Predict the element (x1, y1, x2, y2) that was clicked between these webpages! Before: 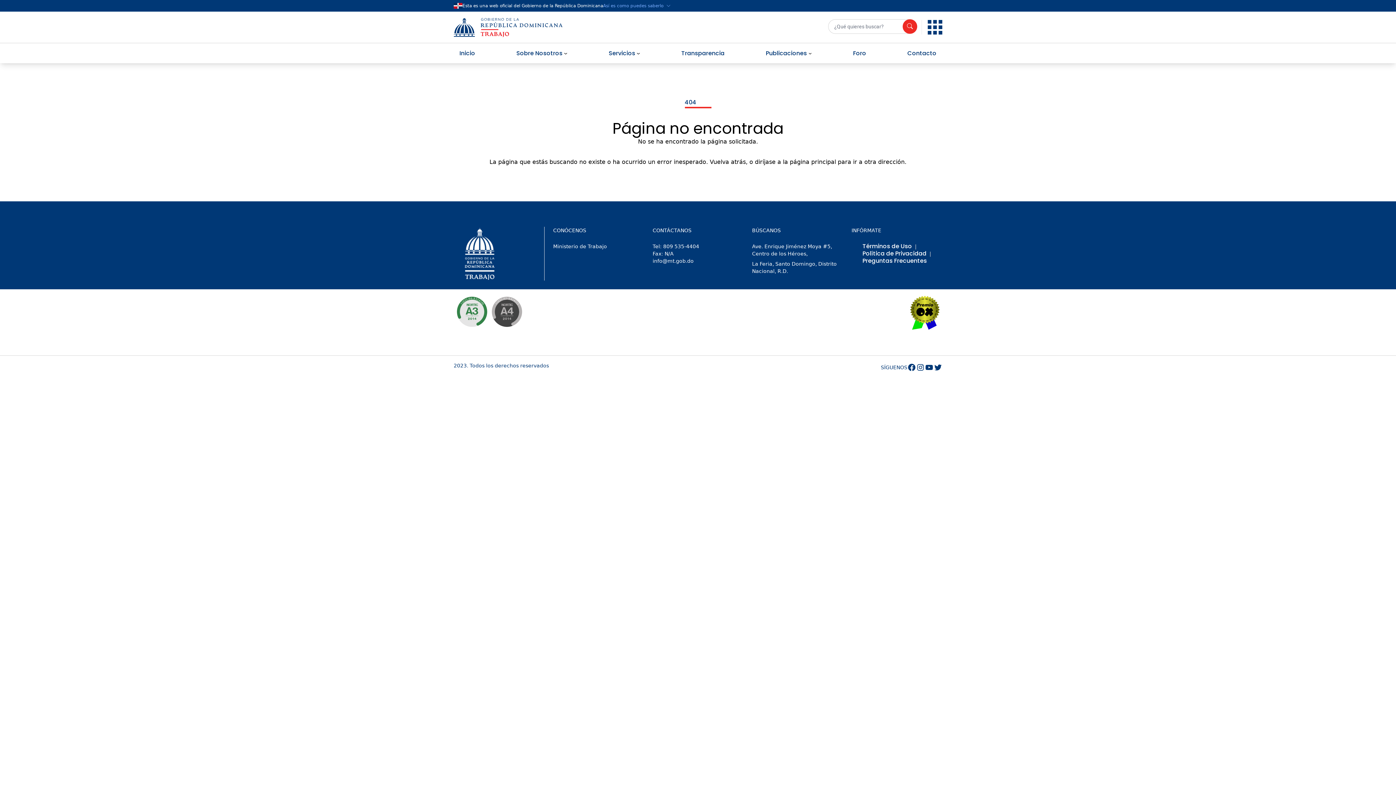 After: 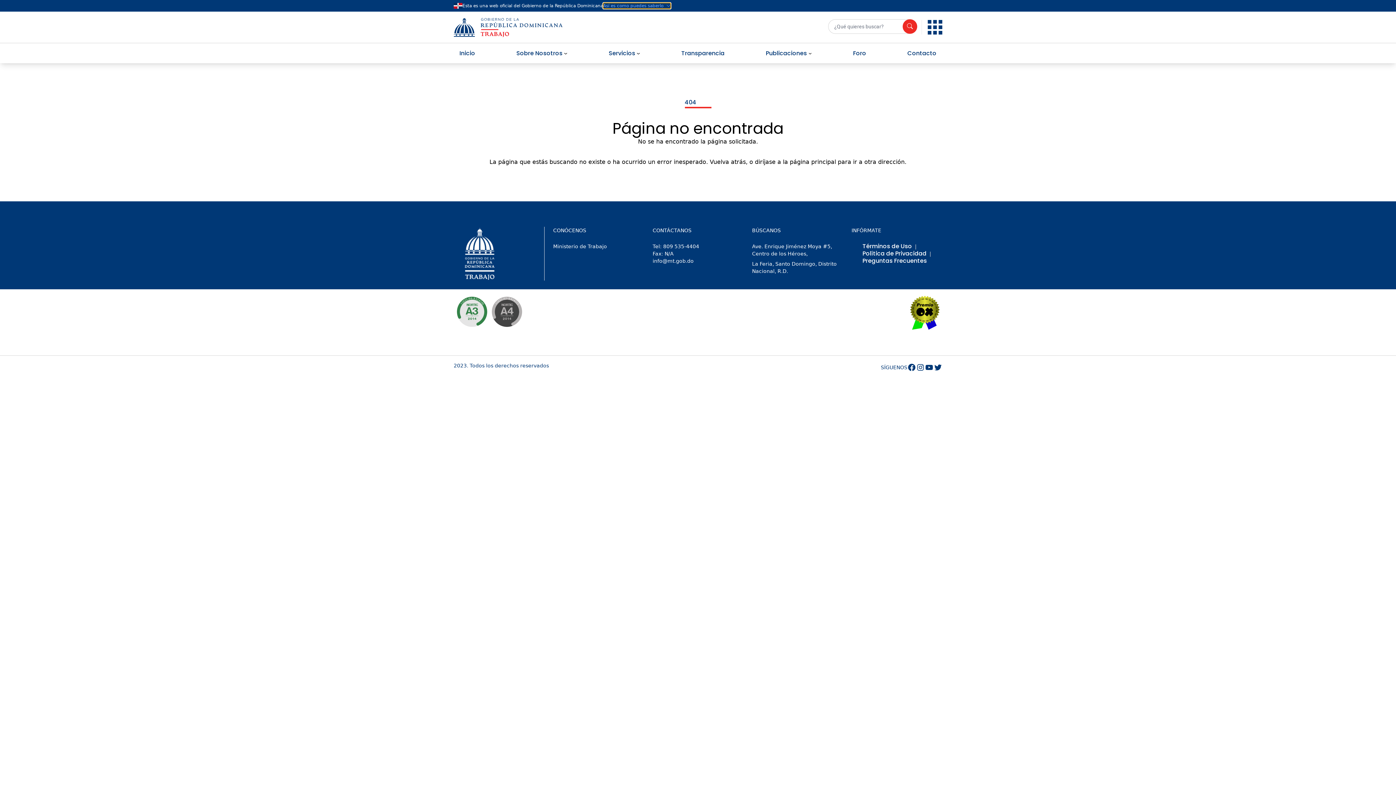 Action: bbox: (603, 2, 670, 8) label: Así es como puedes saberlo